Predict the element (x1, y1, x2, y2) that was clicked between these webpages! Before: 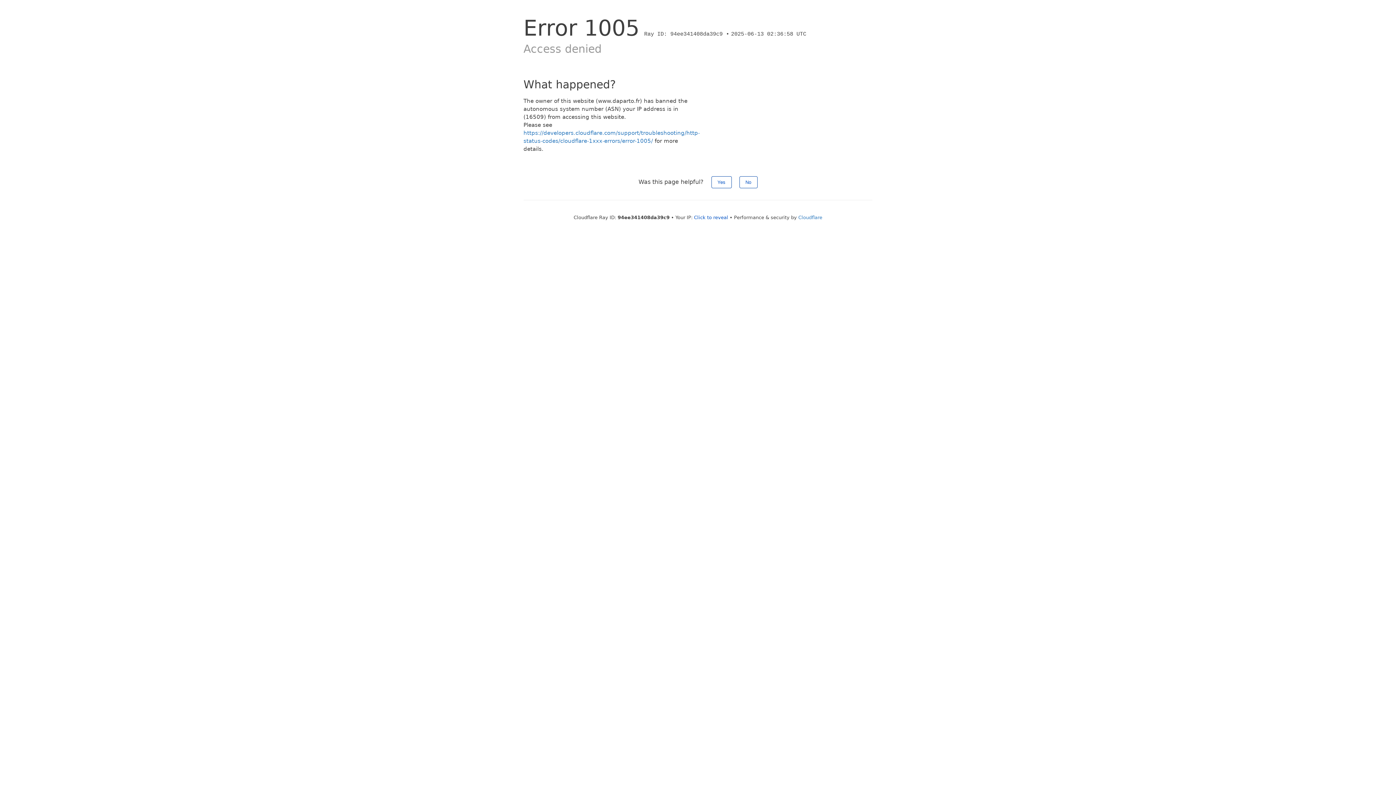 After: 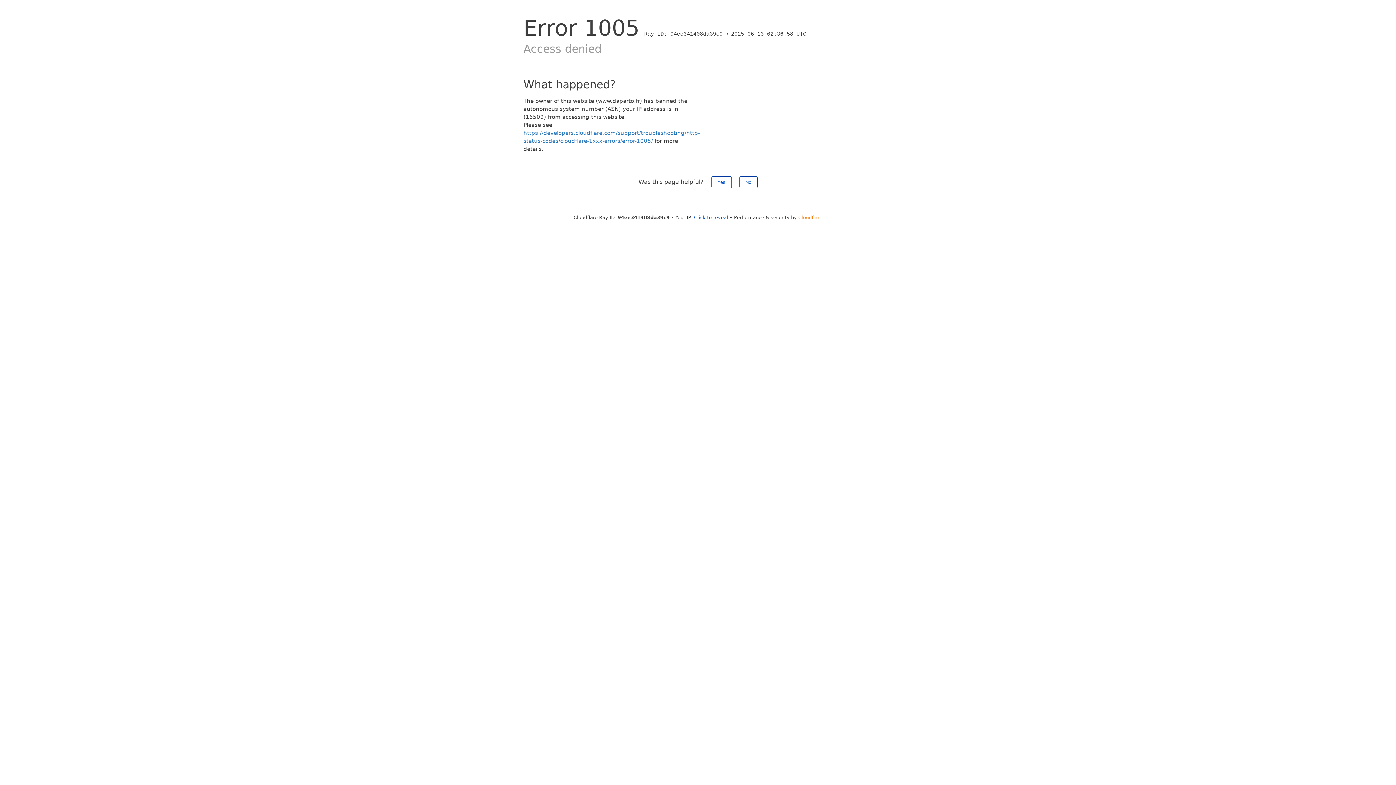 Action: label: Cloudflare bbox: (798, 214, 822, 220)